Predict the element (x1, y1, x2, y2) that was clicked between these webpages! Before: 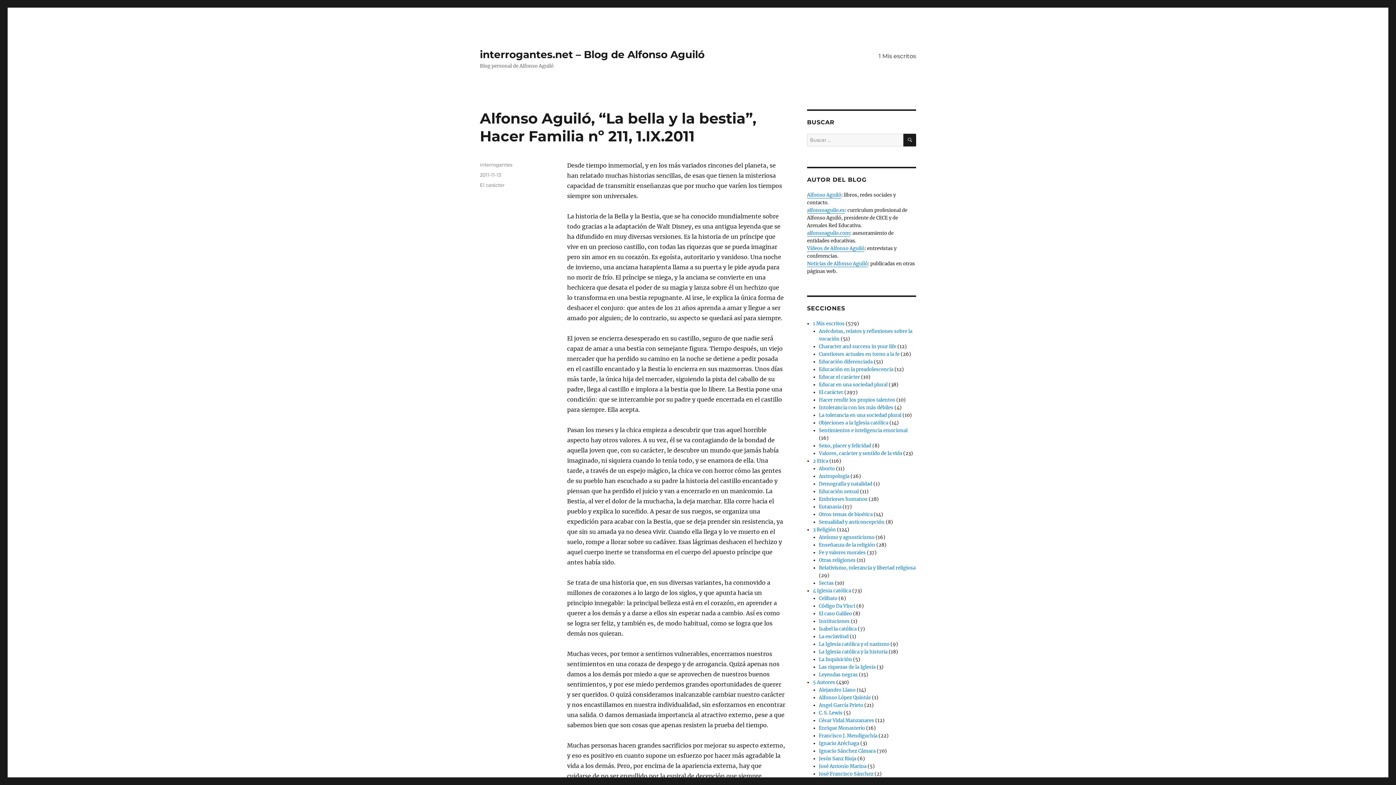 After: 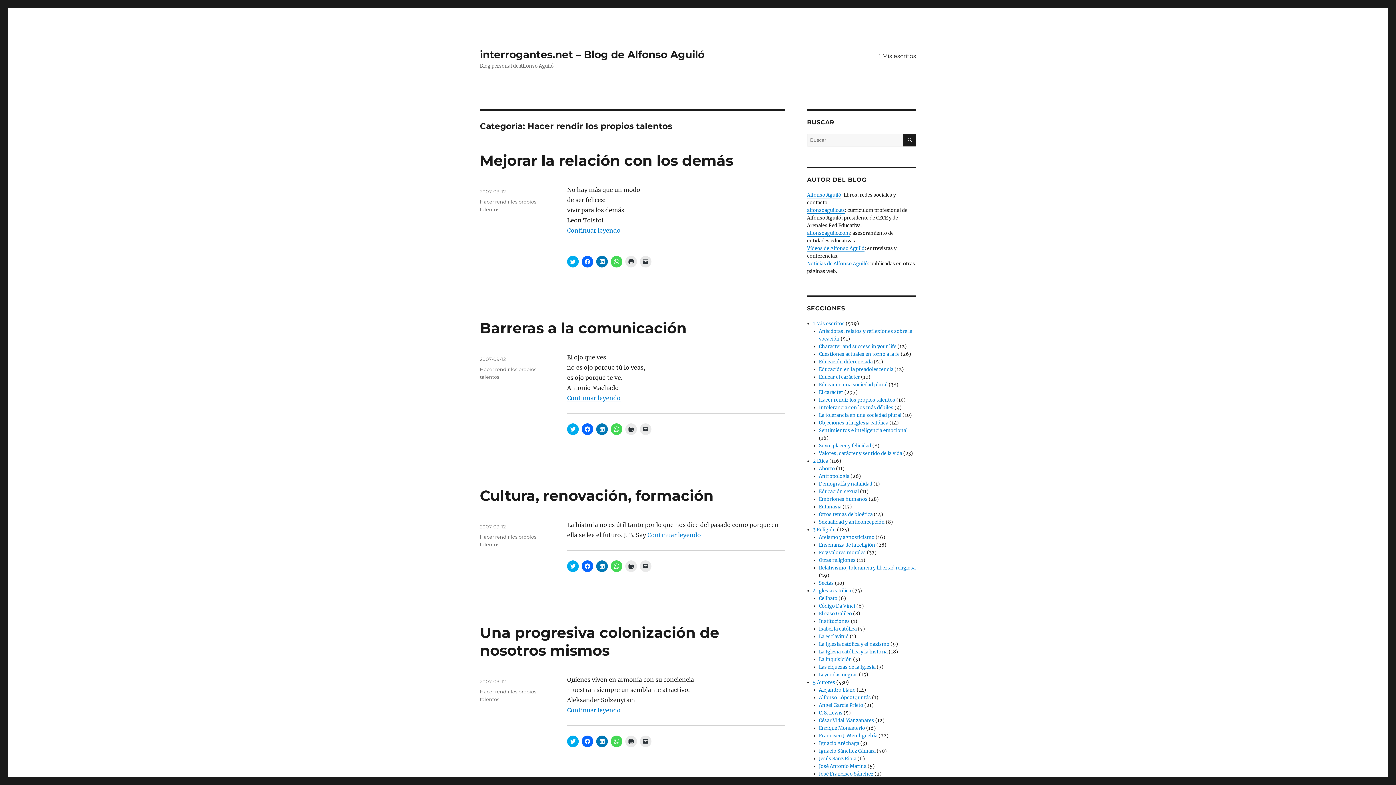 Action: bbox: (819, 397, 895, 403) label: Hacer rendir los propios talentos